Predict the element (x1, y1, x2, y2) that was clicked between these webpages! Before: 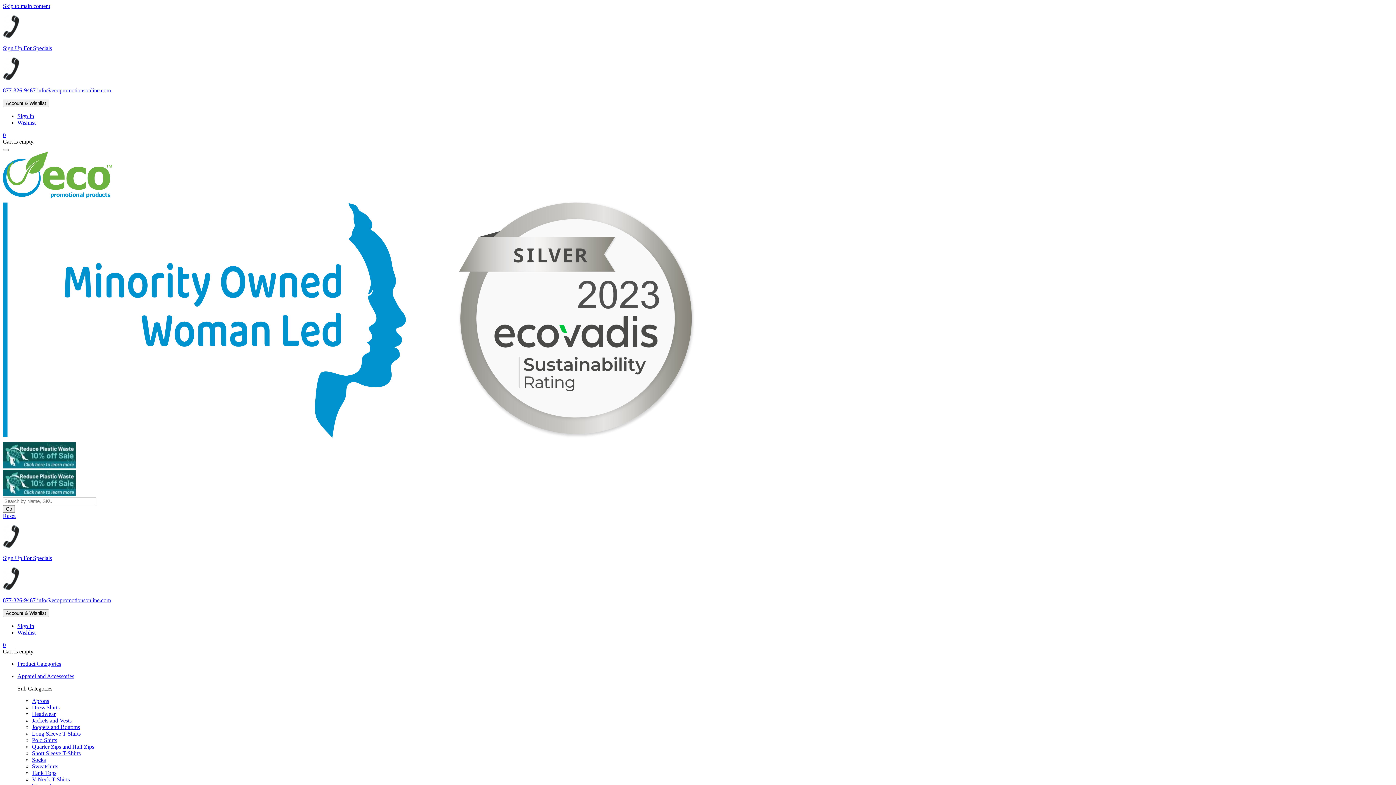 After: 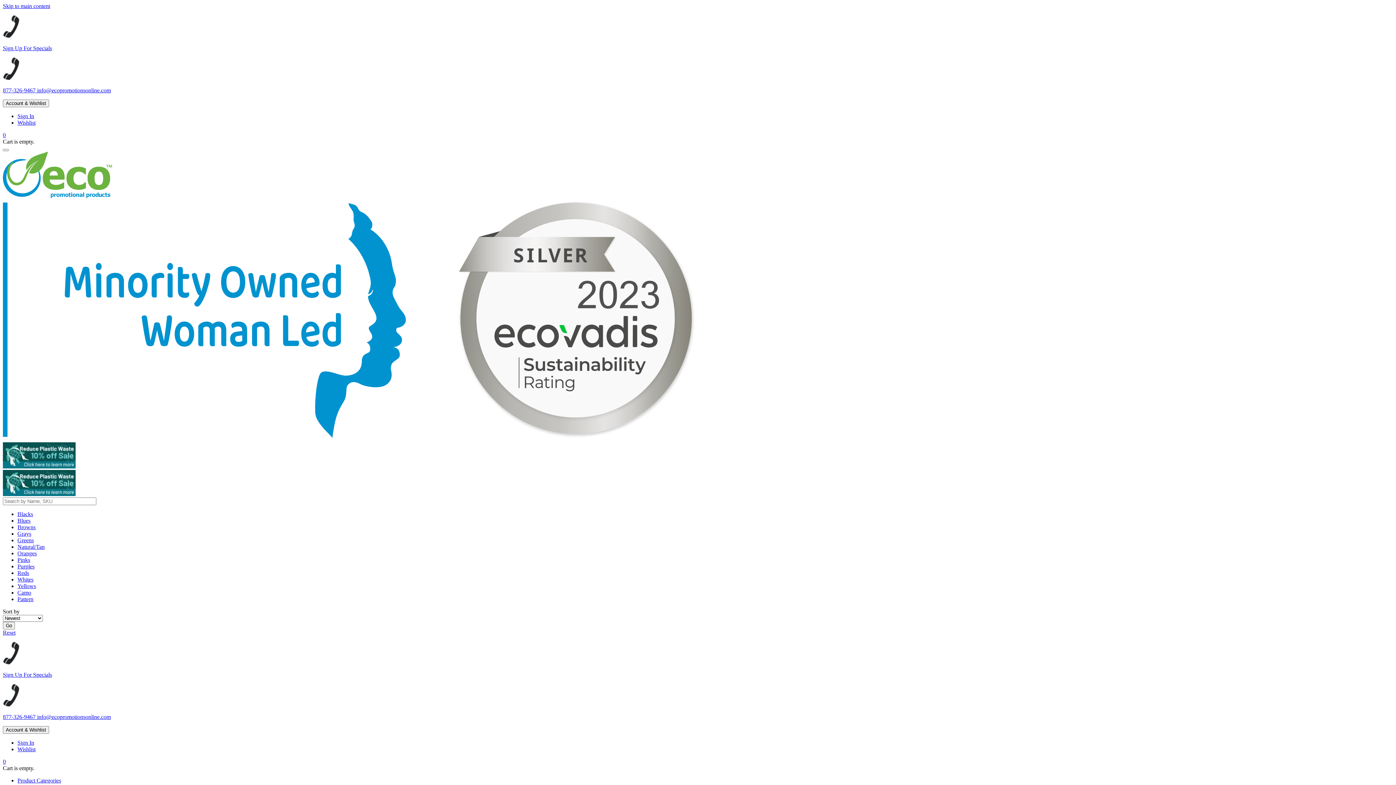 Action: bbox: (32, 763, 58, 769) label: Sweatshirts